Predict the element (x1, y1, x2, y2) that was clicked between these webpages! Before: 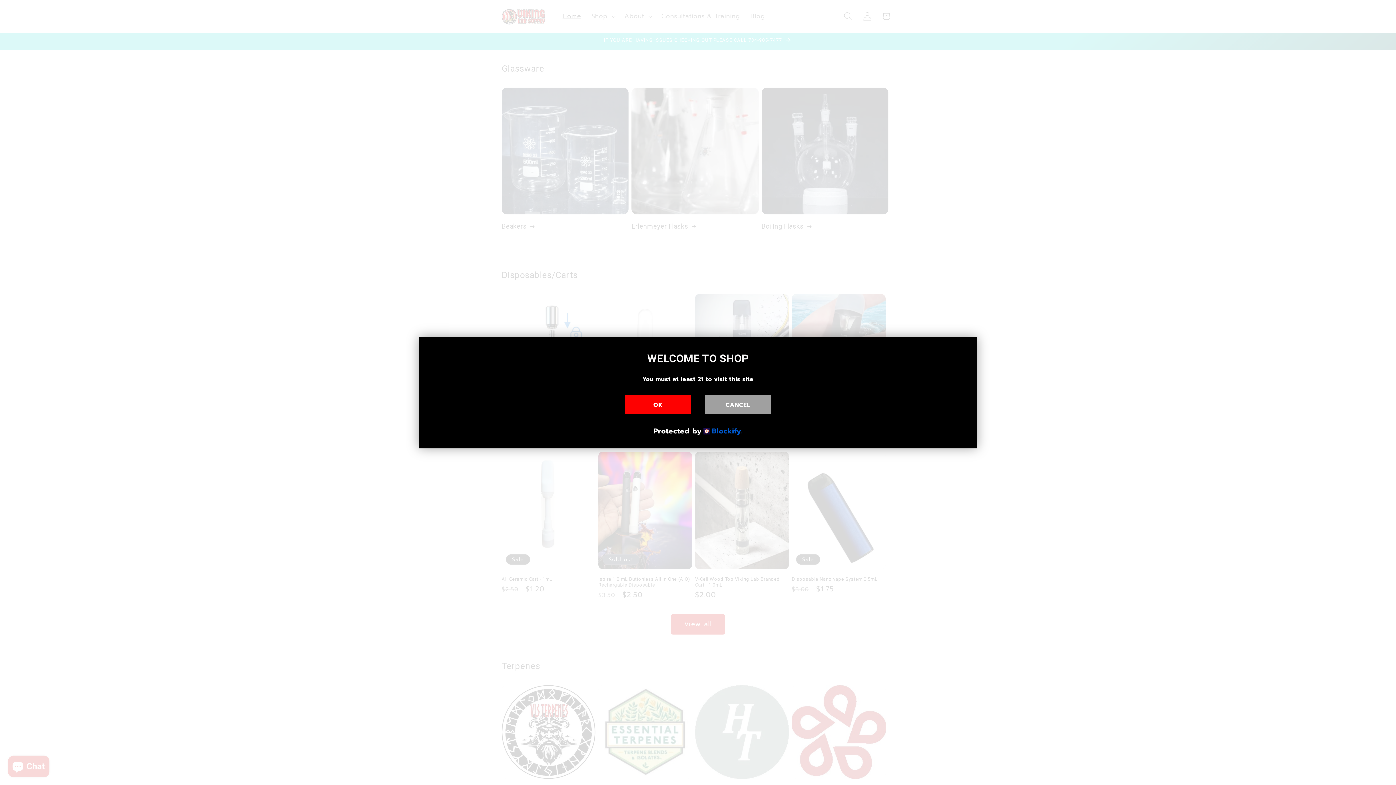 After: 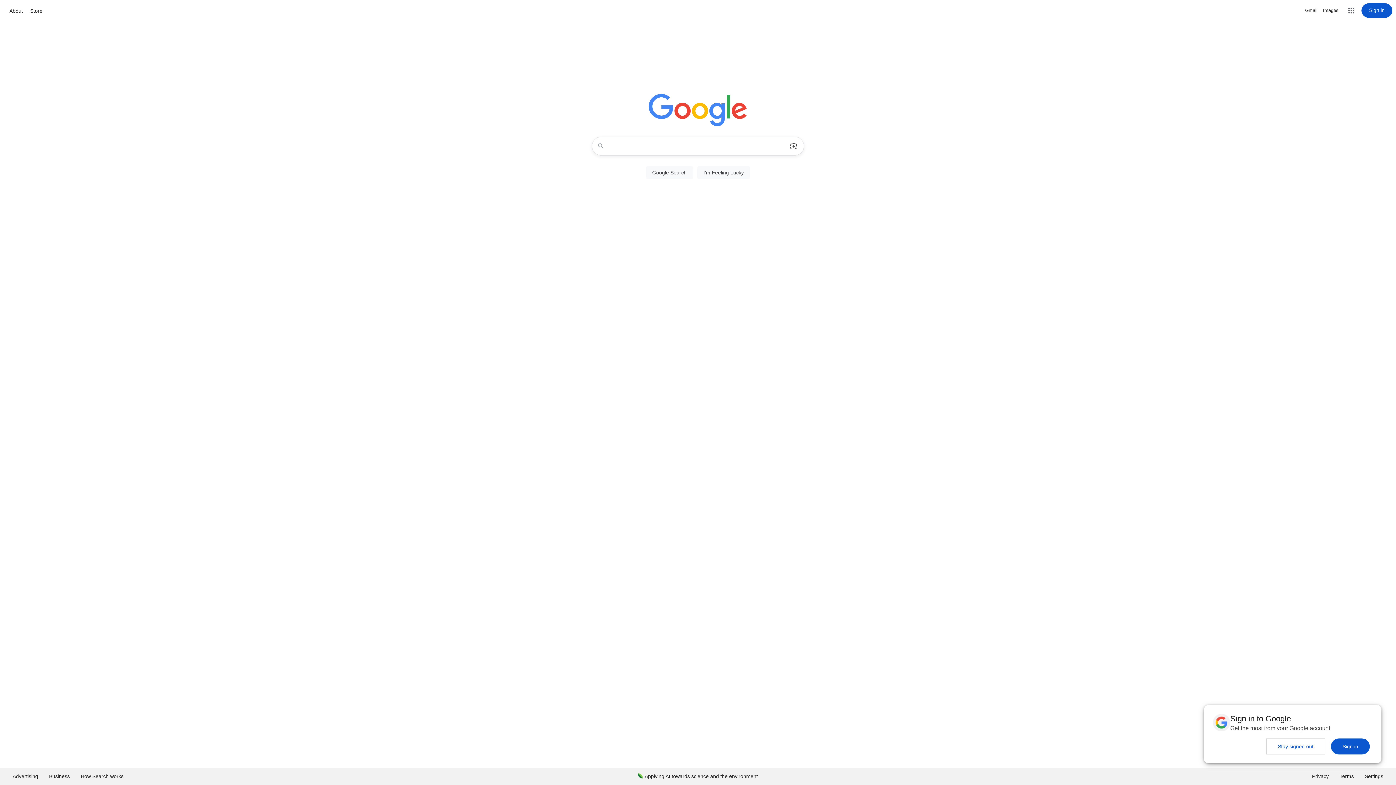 Action: label: CANCEL bbox: (705, 395, 770, 414)